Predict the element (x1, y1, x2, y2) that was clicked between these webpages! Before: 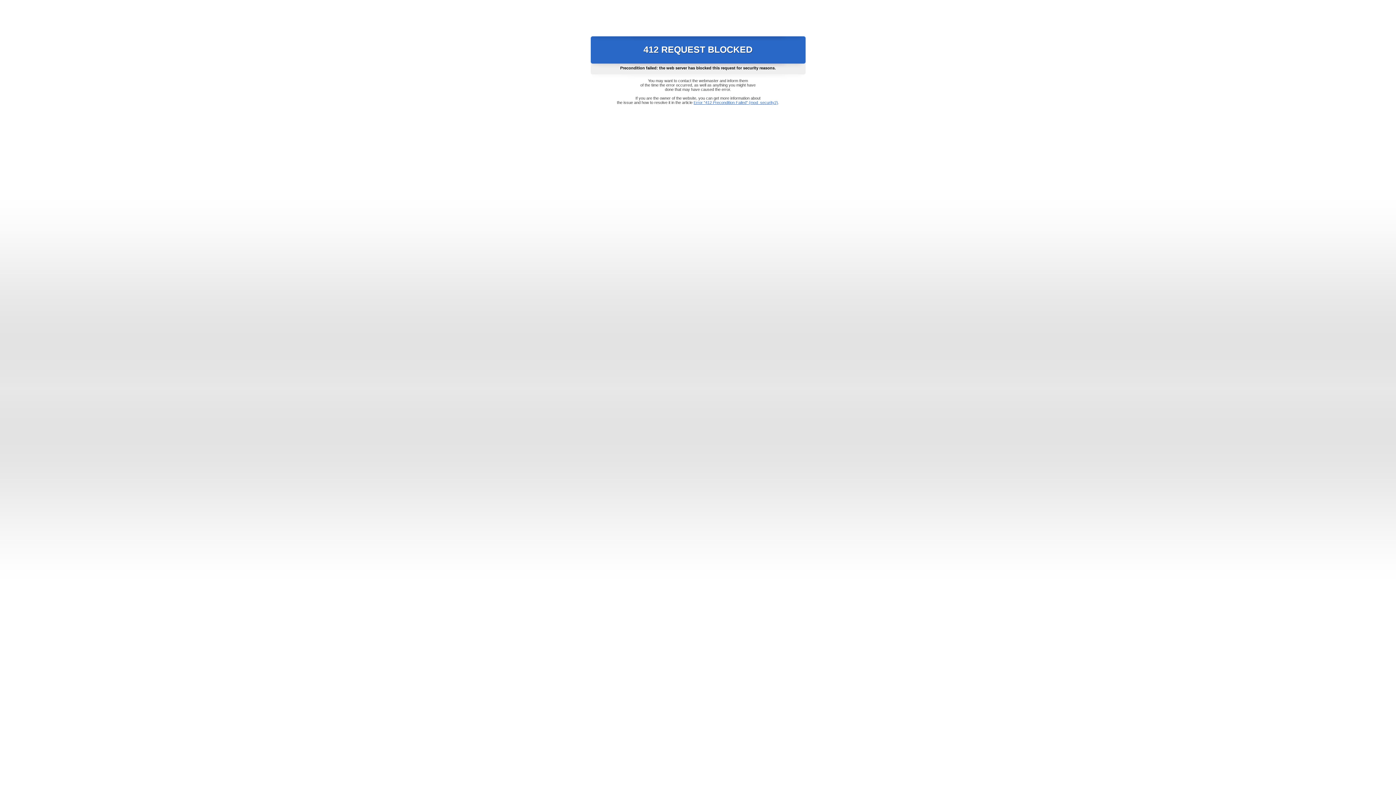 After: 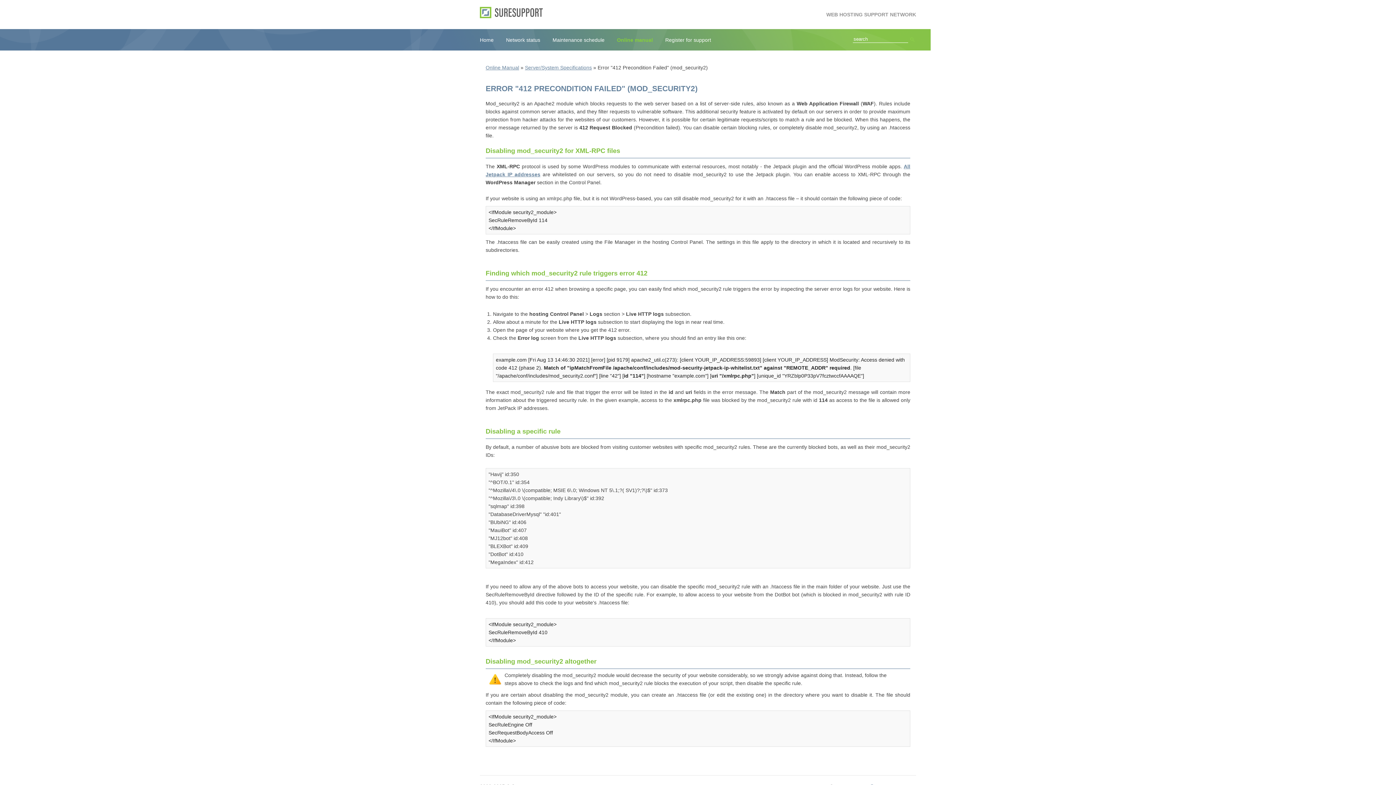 Action: label: Error "412 Precondition Failed" (mod_security2) bbox: (693, 100, 778, 104)